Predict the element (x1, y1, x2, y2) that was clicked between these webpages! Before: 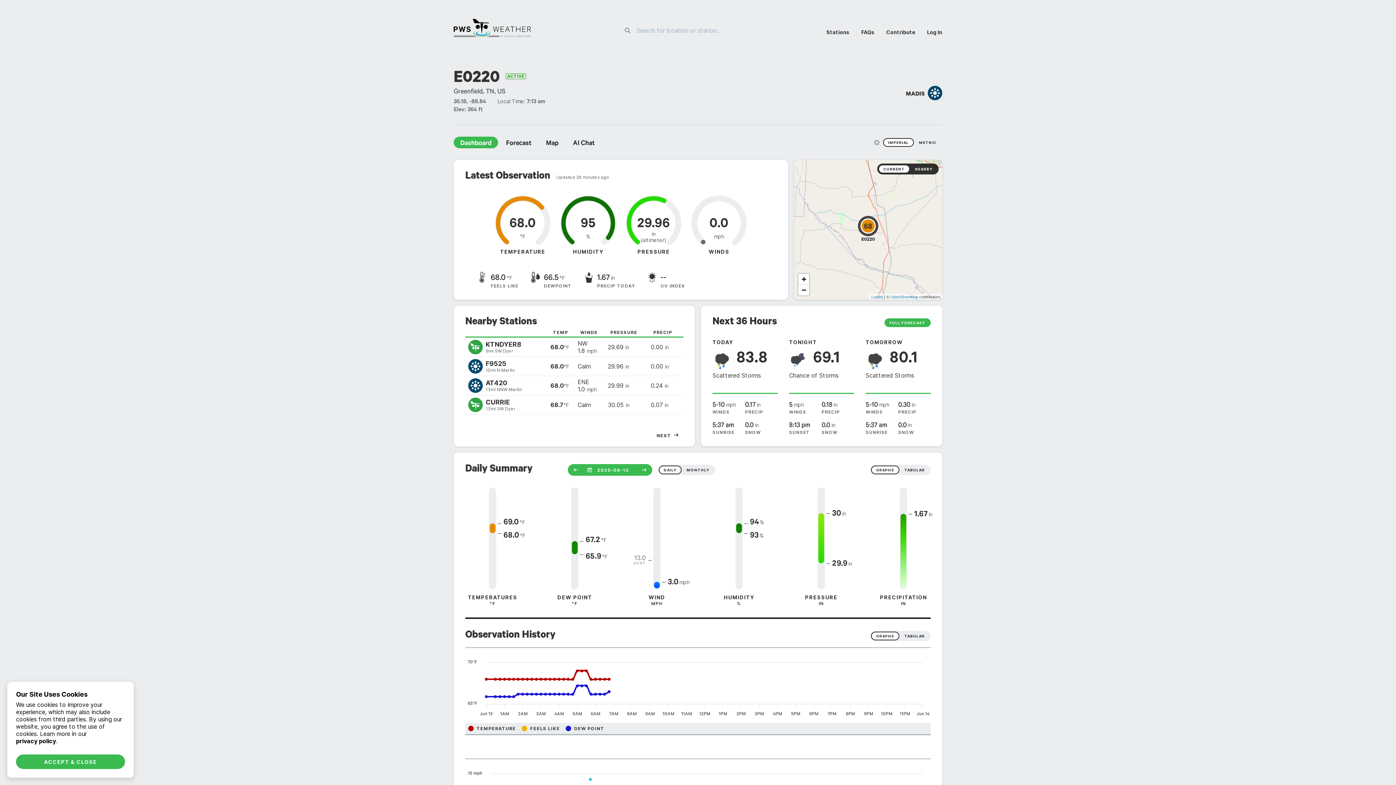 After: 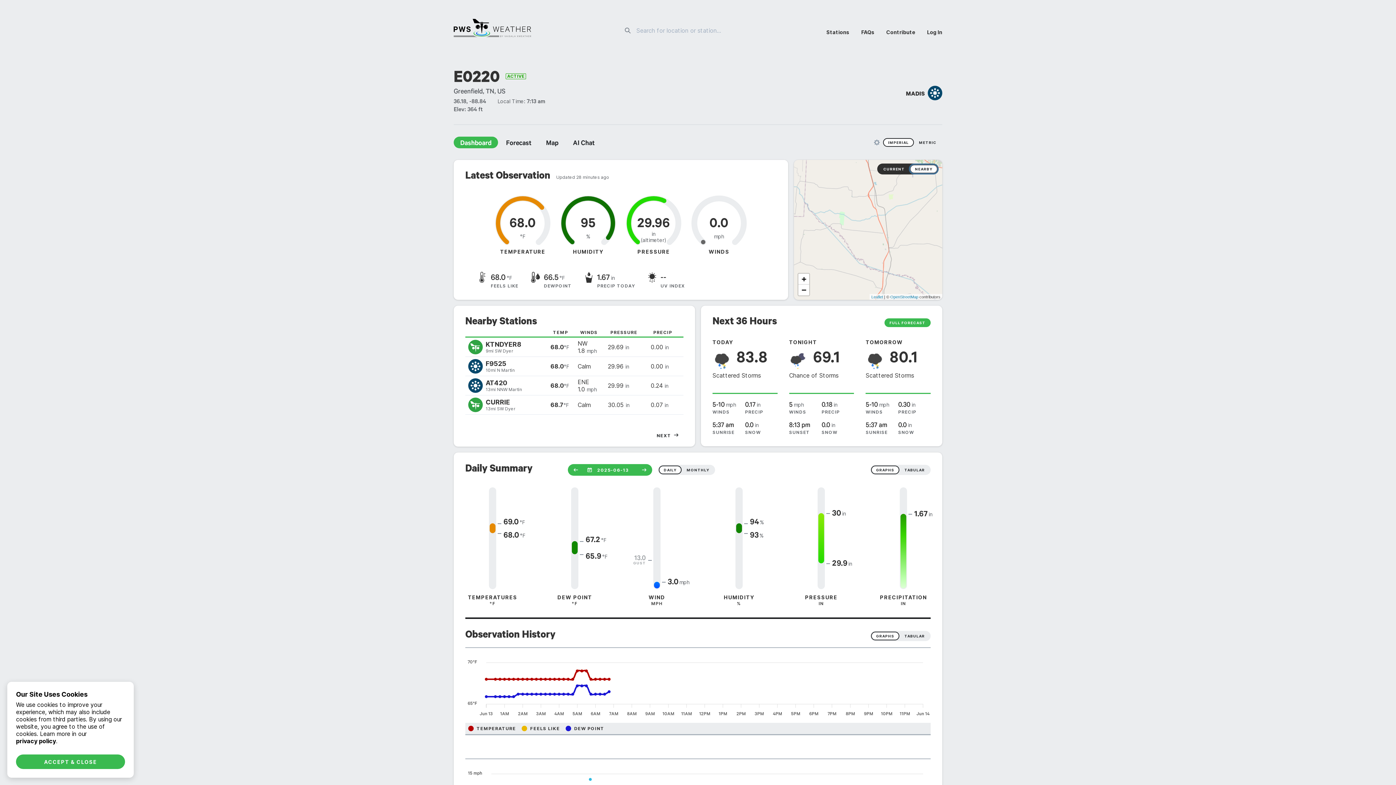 Action: label: NEARBY bbox: (910, 164, 937, 173)